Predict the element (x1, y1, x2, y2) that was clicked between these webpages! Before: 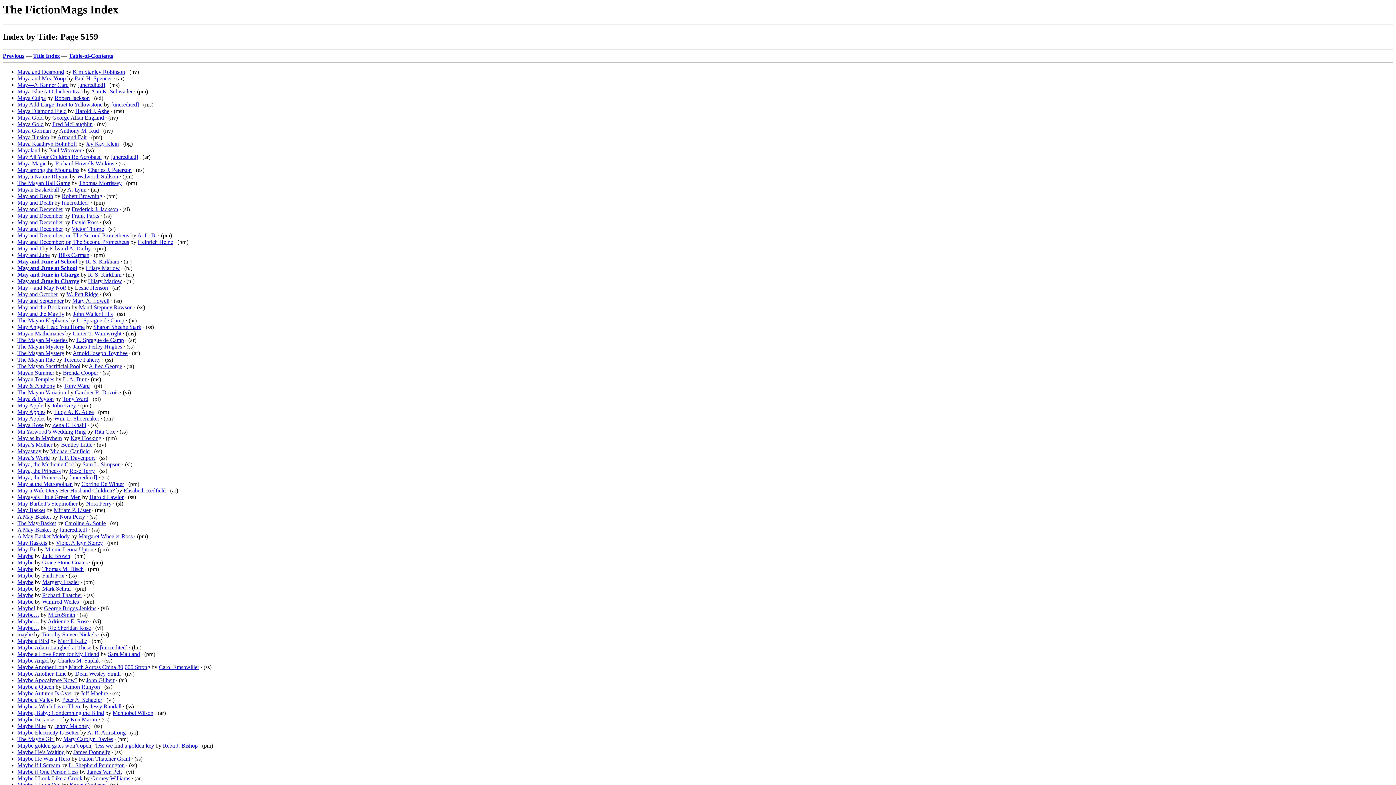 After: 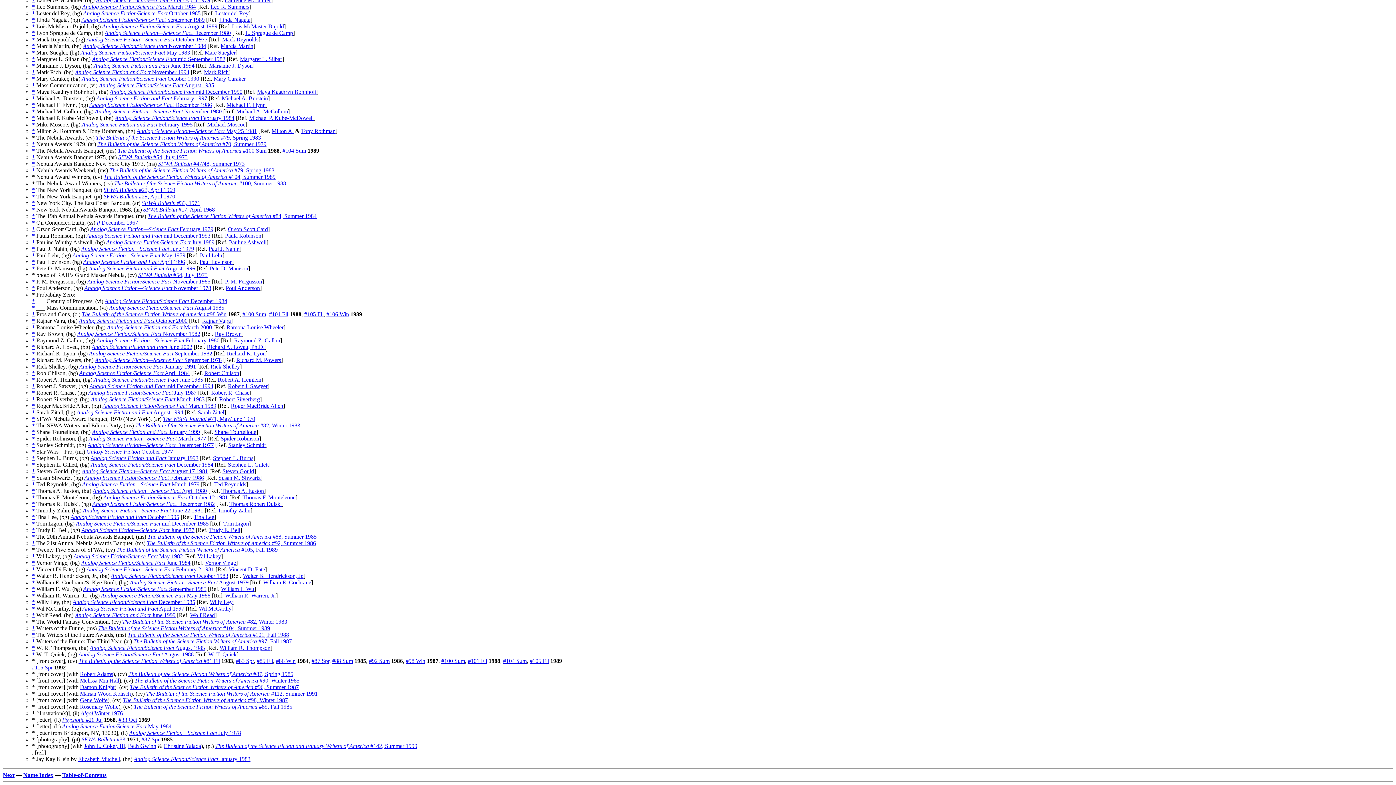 Action: bbox: (17, 140, 77, 147) label: Maya Kaathryn Bohnhoff